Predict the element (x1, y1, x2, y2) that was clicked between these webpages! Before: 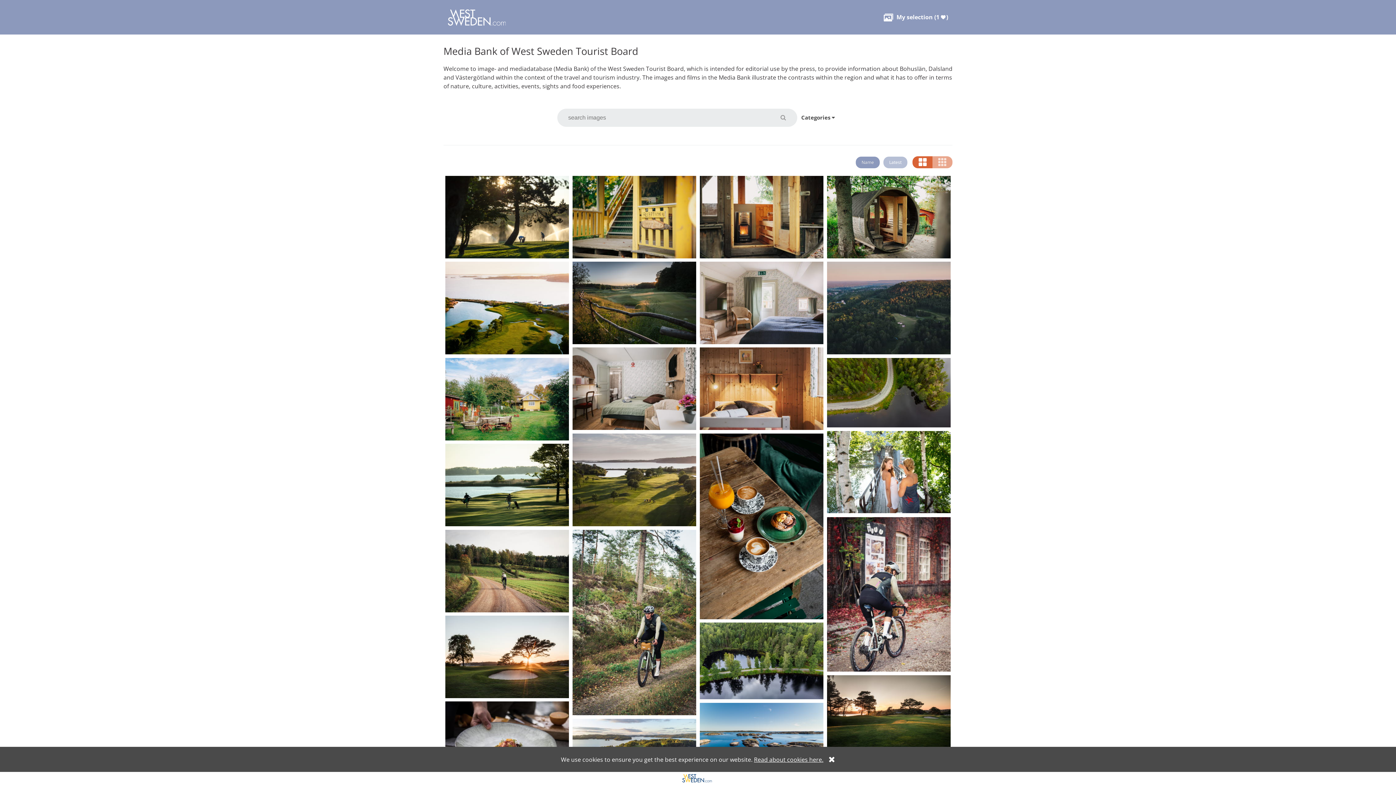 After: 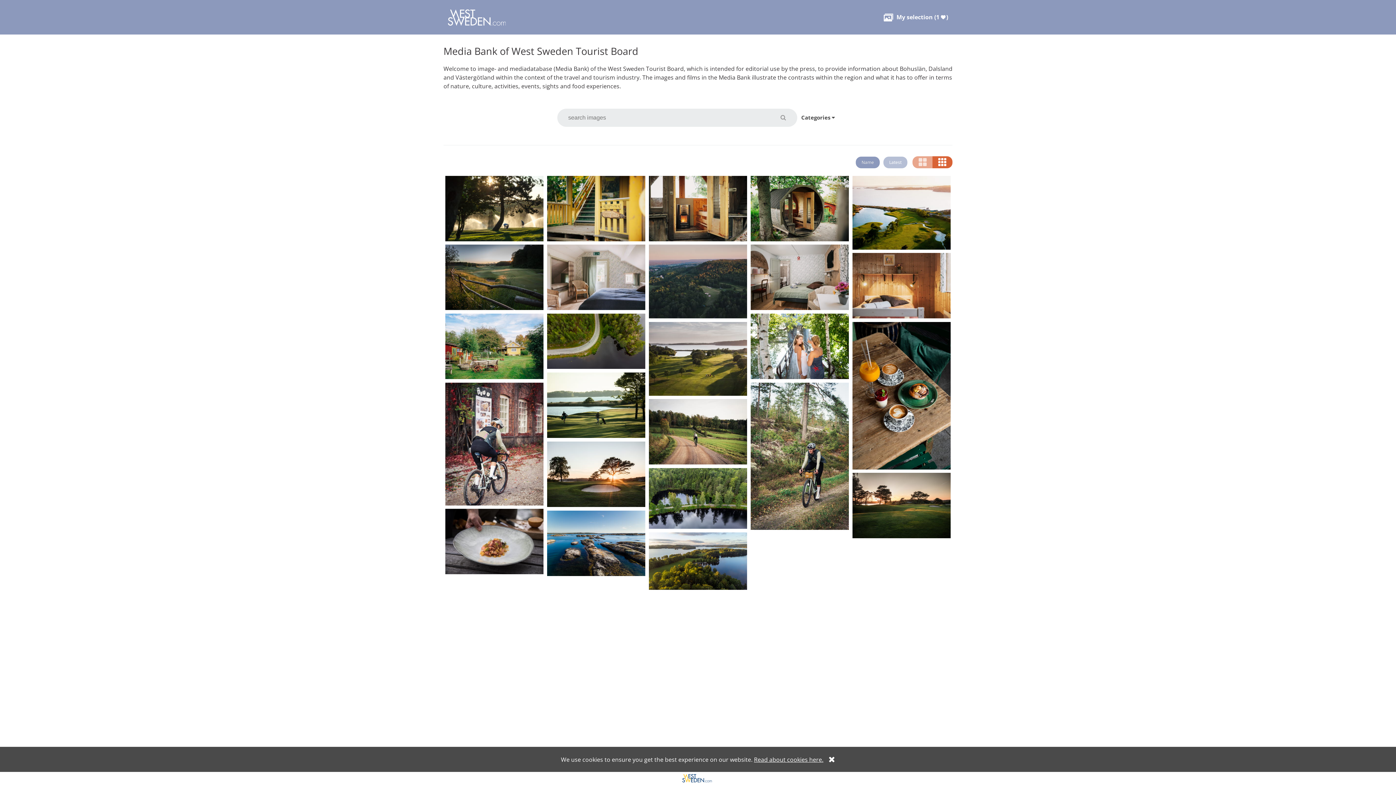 Action: bbox: (932, 156, 952, 168) label: Change to more columns